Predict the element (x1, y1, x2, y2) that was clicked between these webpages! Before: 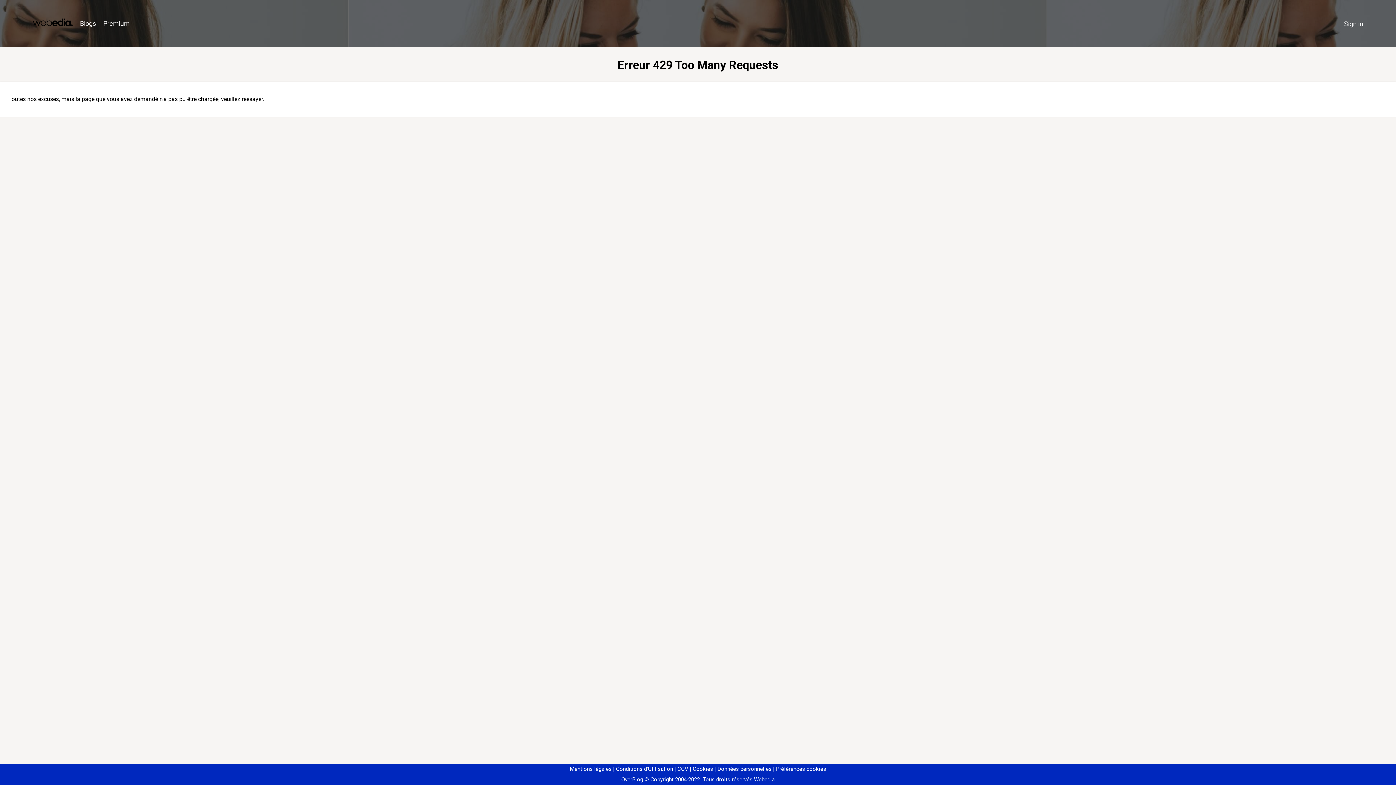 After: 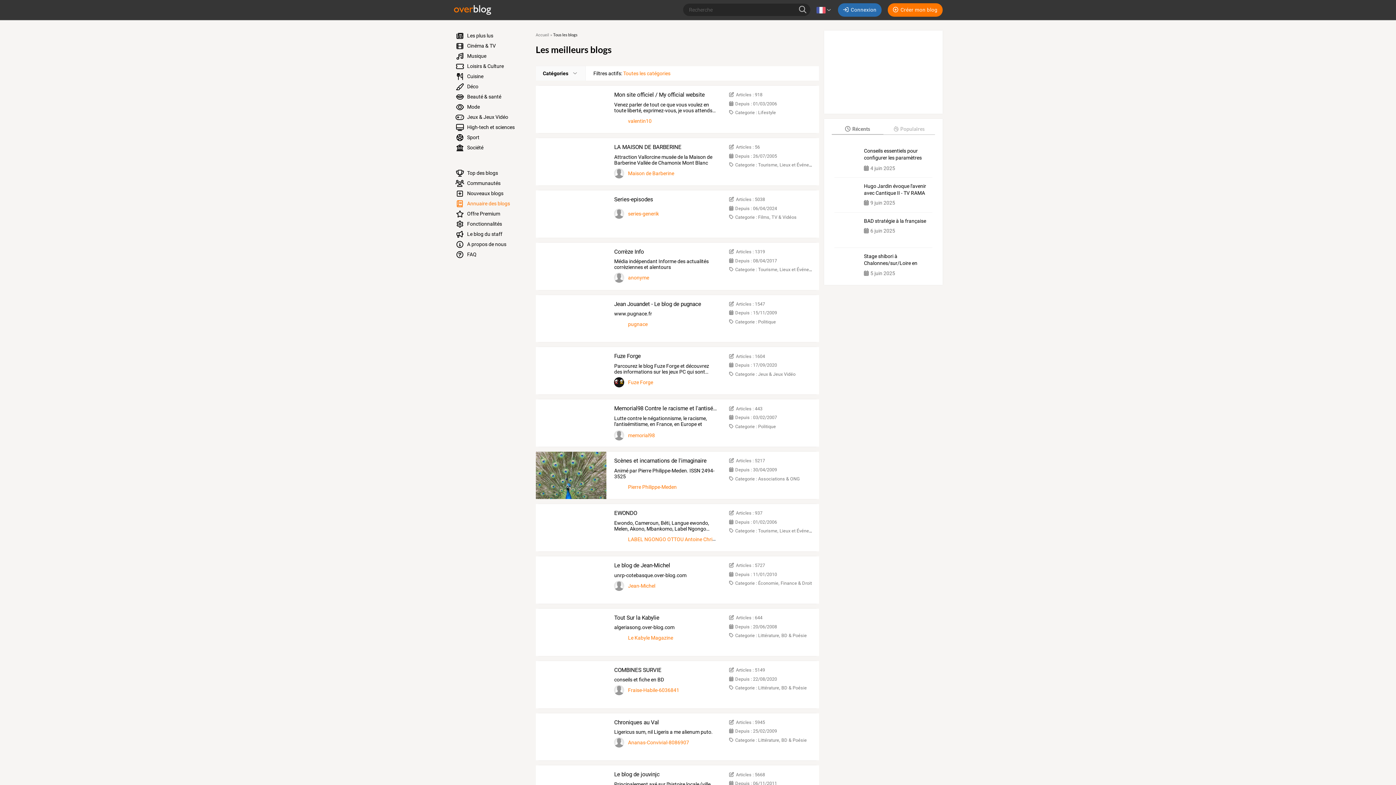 Action: label: Blogs bbox: (76, 16, 99, 31)